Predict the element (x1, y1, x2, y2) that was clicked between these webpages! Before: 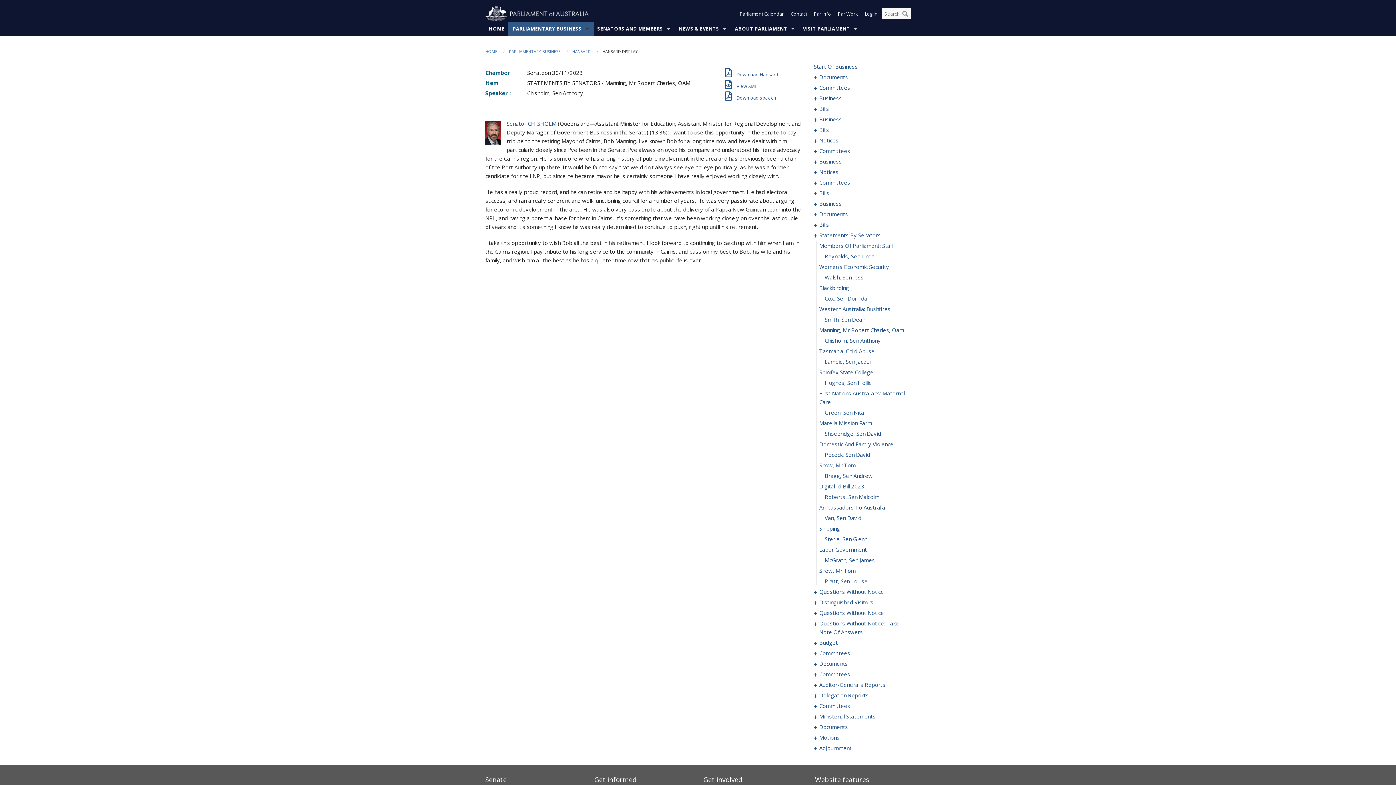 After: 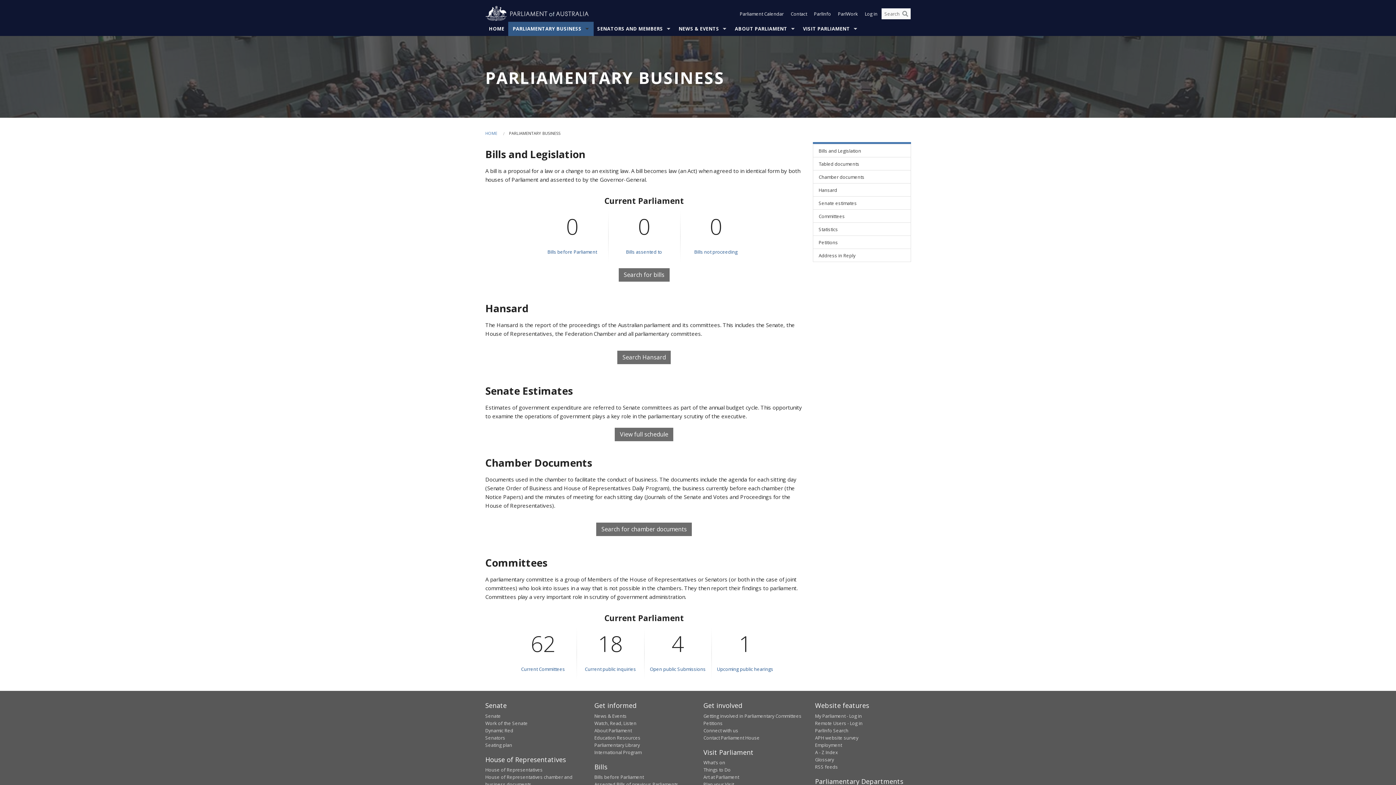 Action: label: PARLIAMENTARY BUSINESS bbox: (508, 21, 593, 36)